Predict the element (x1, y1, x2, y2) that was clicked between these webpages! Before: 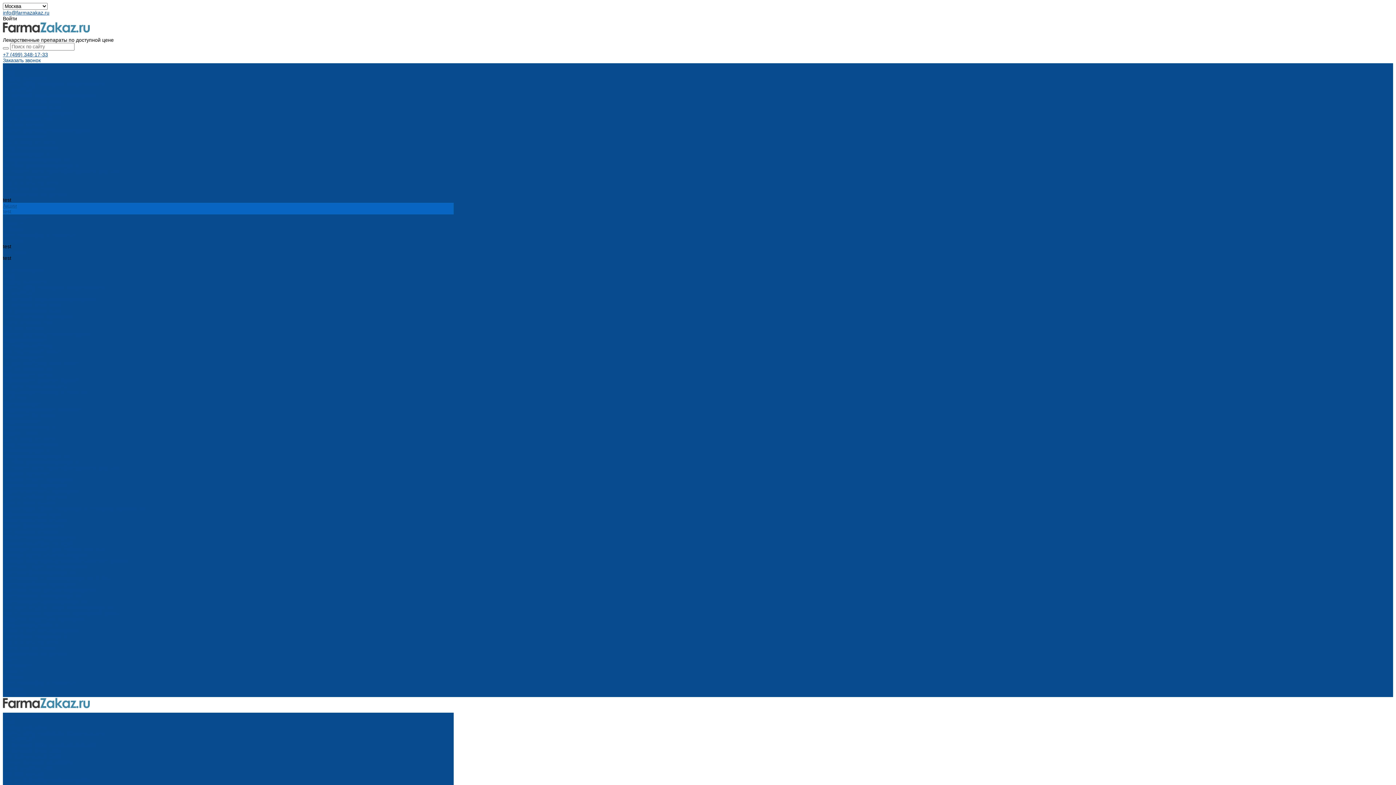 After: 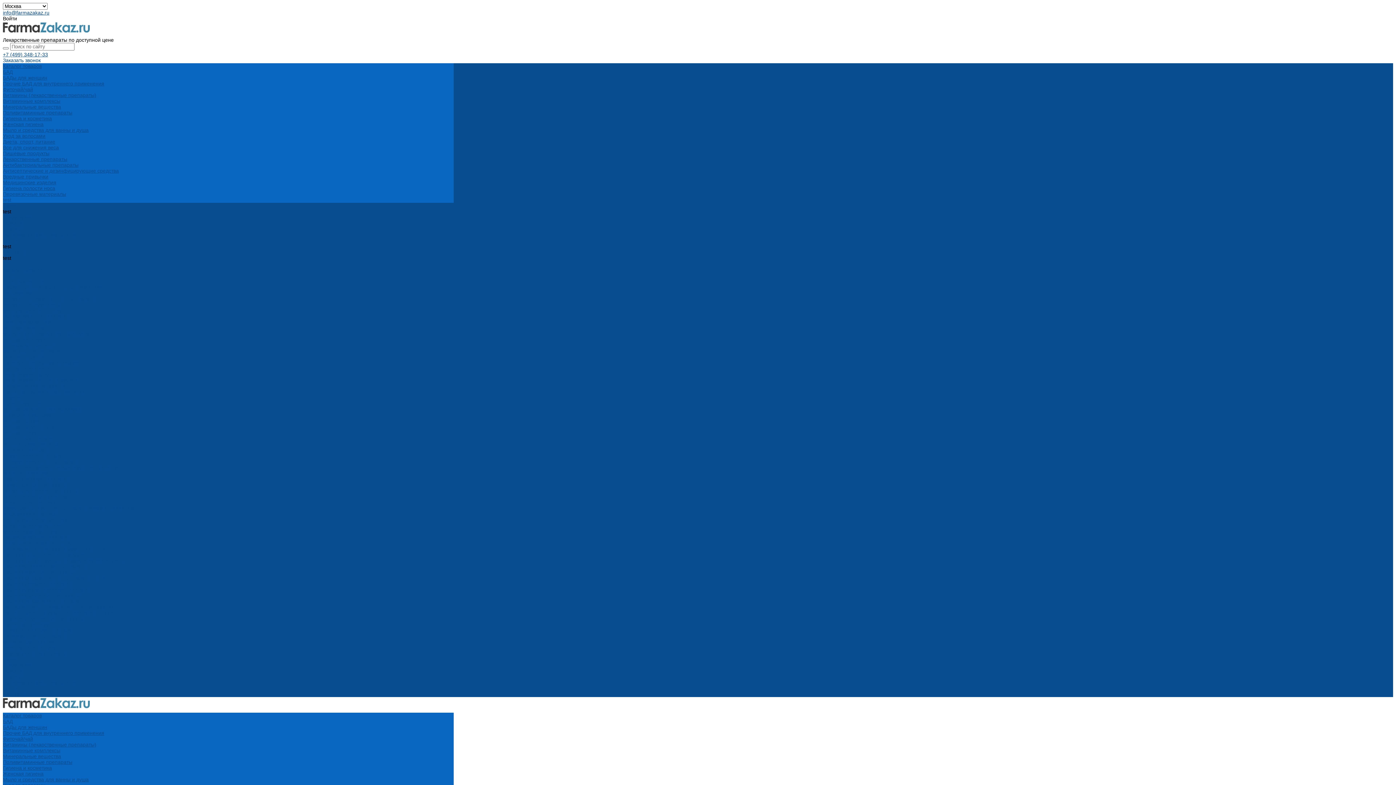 Action: bbox: (2, 736, 33, 742) label: Фиточай/чай